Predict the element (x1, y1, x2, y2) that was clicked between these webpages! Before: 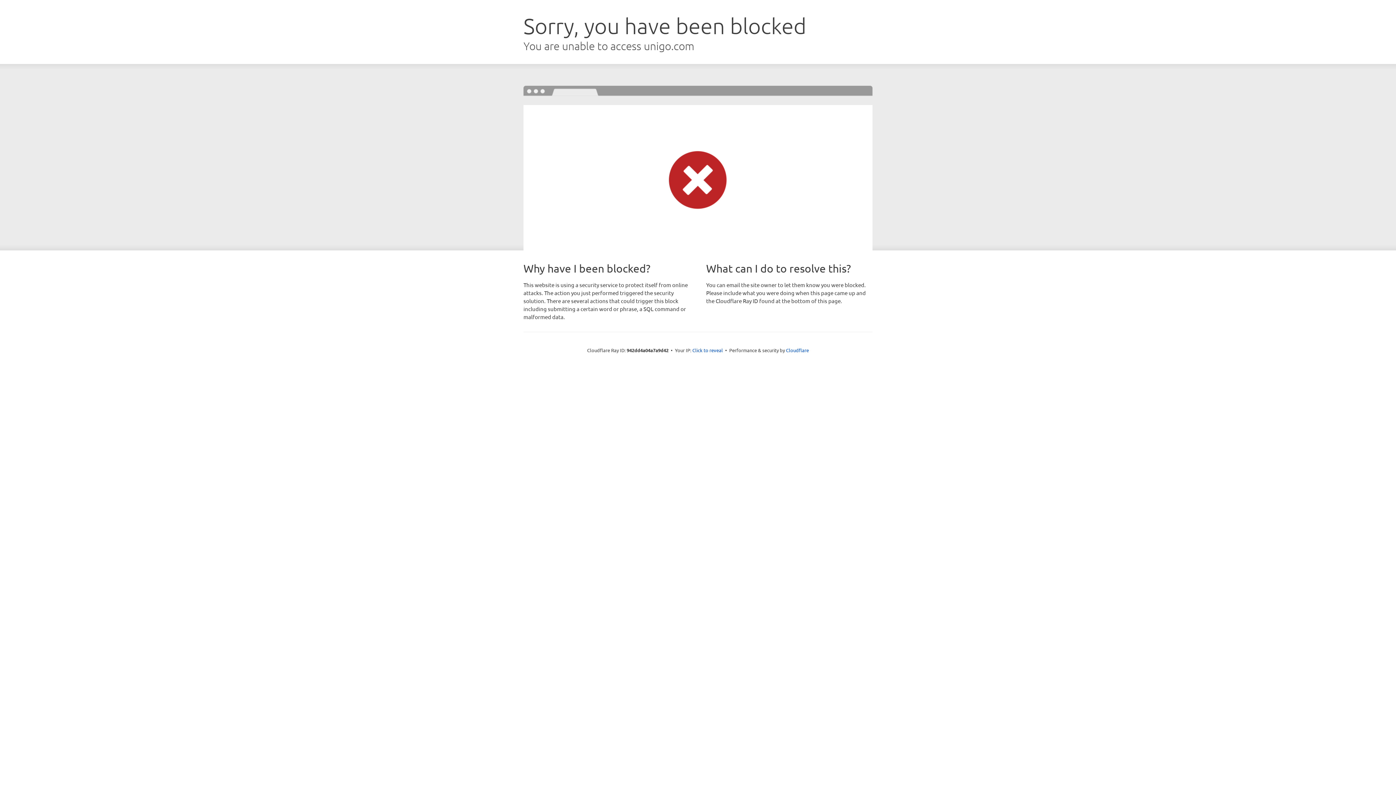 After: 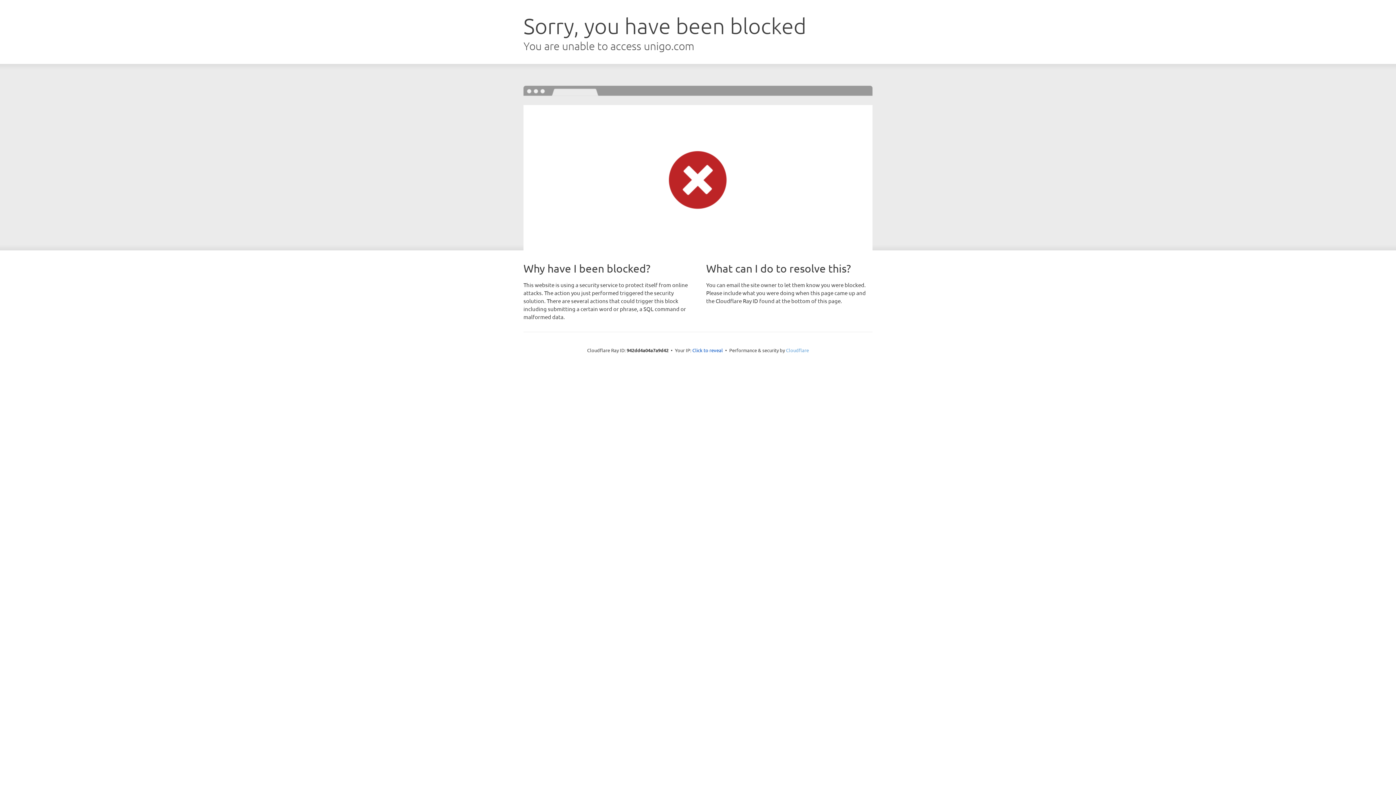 Action: label: Cloudflare bbox: (786, 347, 809, 353)